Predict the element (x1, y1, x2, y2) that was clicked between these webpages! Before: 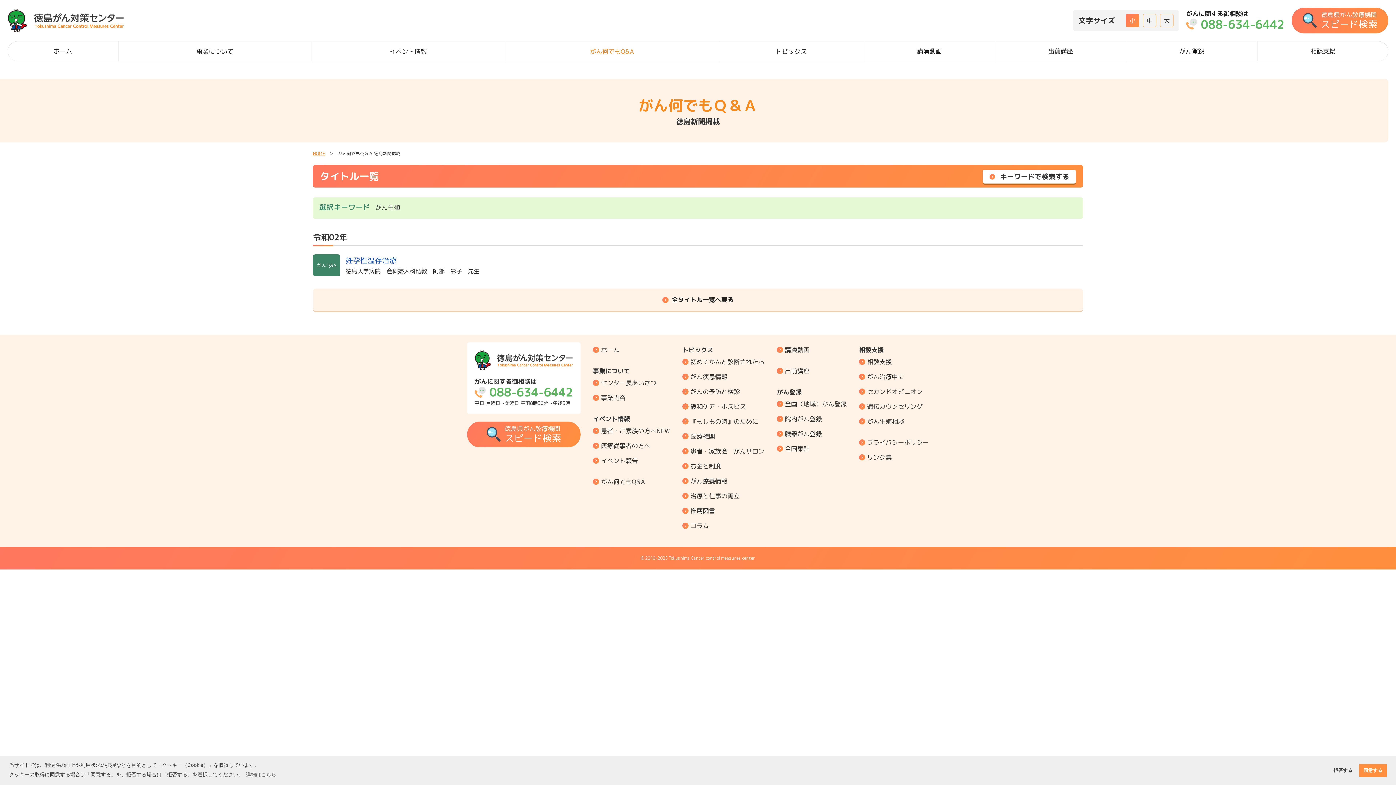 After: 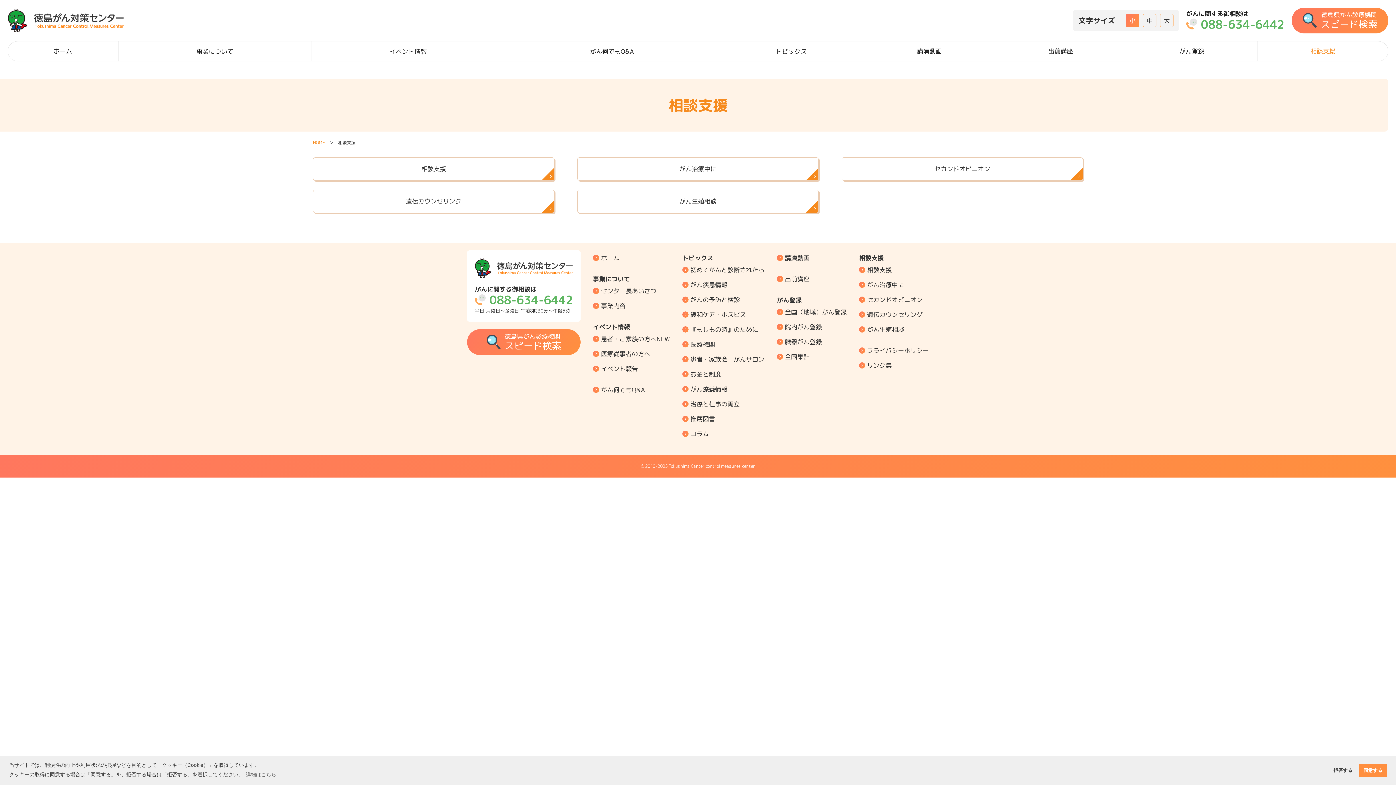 Action: label: 相談支援 bbox: (1257, 41, 1388, 61)